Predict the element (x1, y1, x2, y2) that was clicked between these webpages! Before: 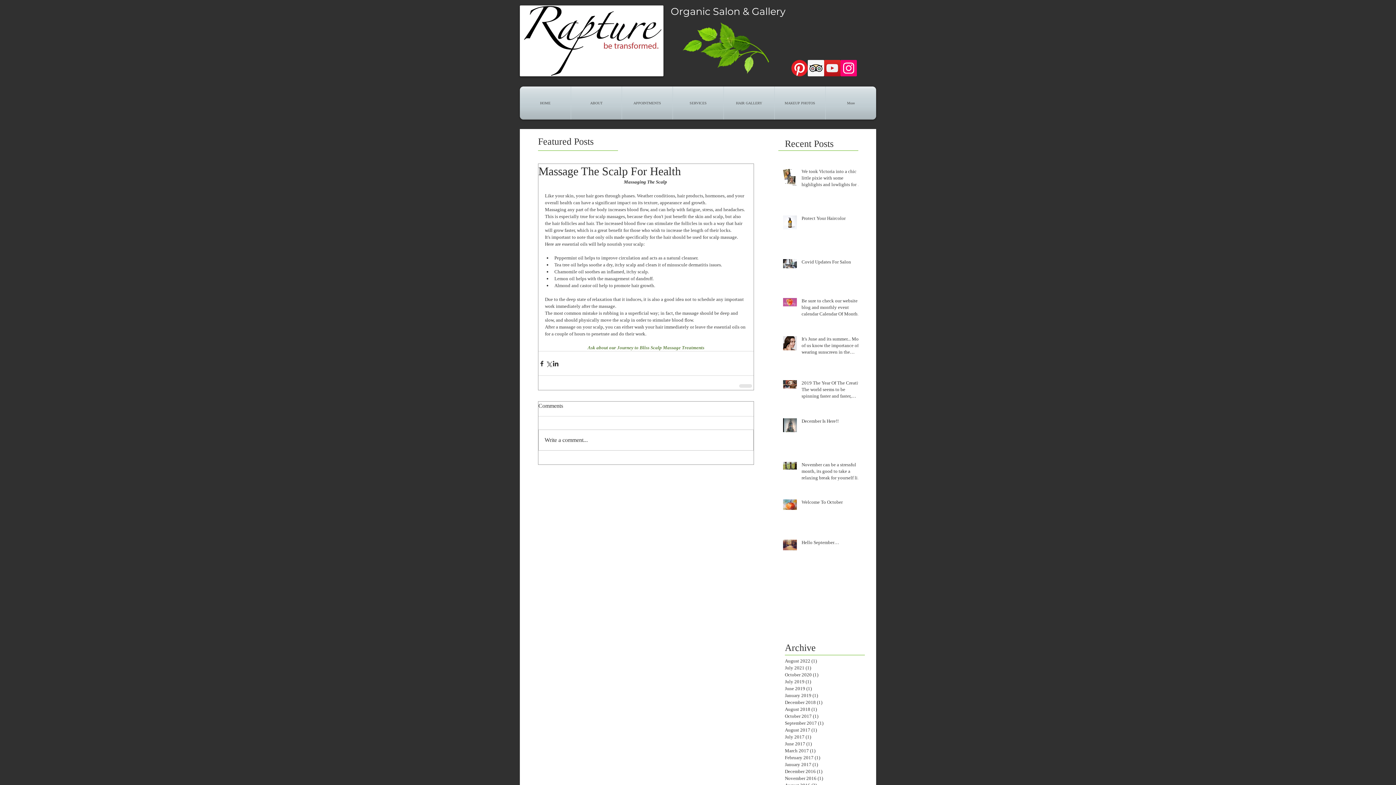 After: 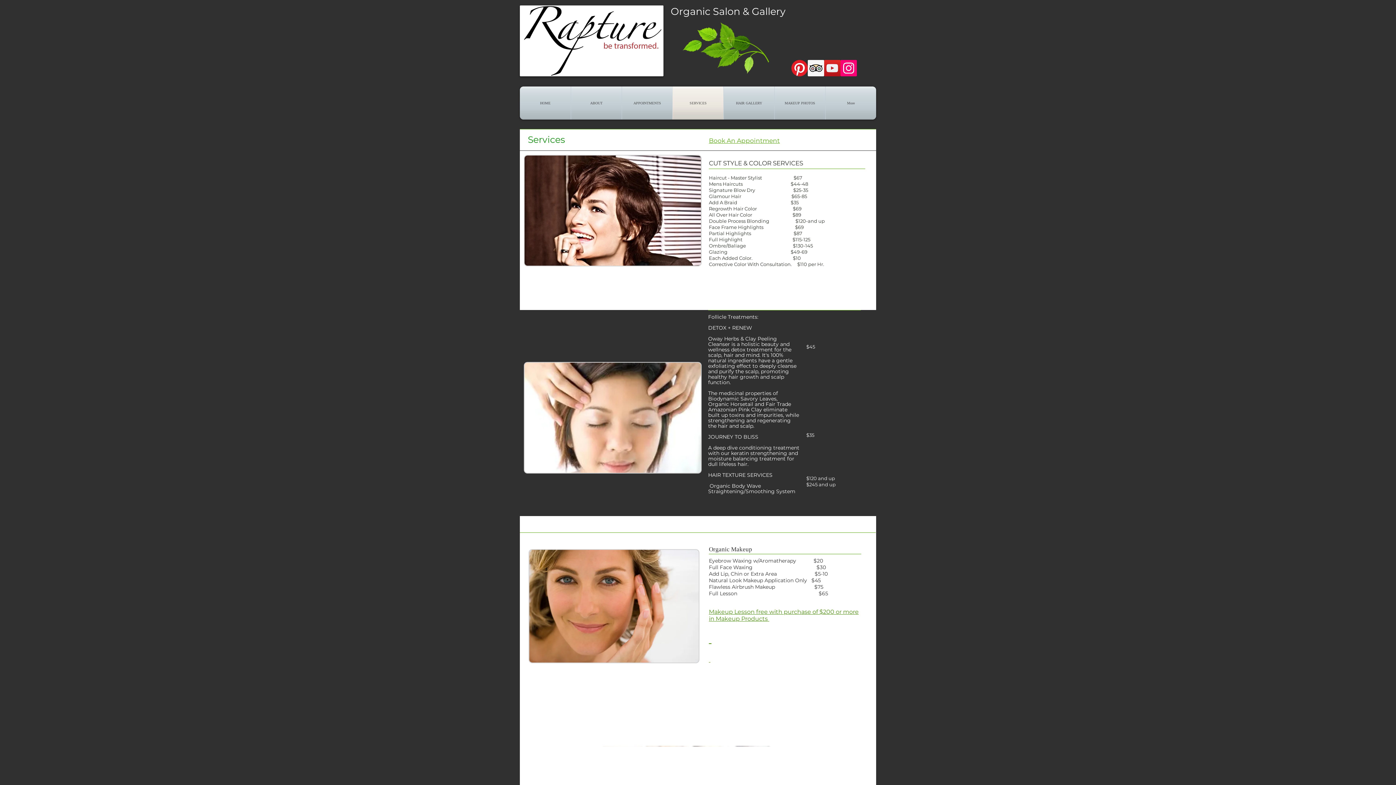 Action: label: SERVICES bbox: (673, 86, 723, 119)